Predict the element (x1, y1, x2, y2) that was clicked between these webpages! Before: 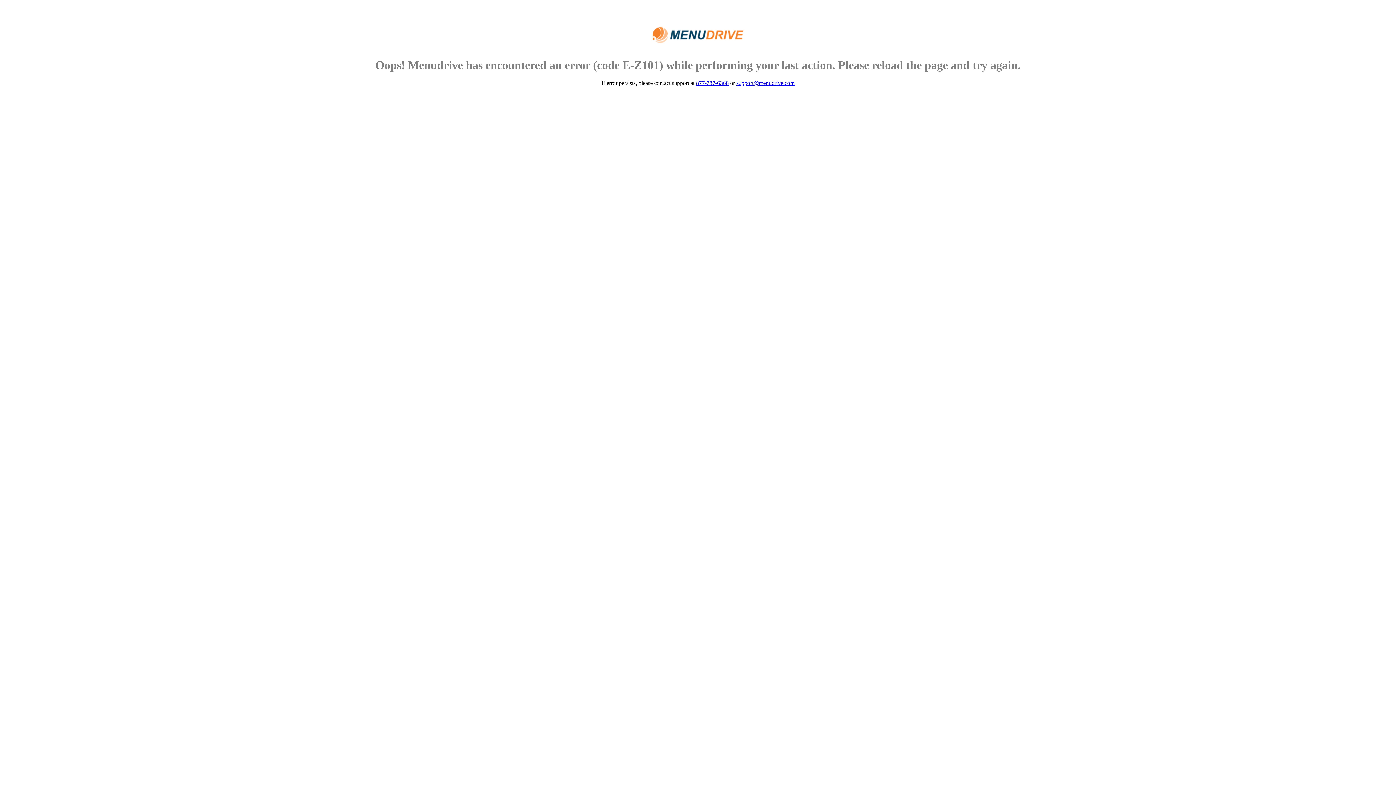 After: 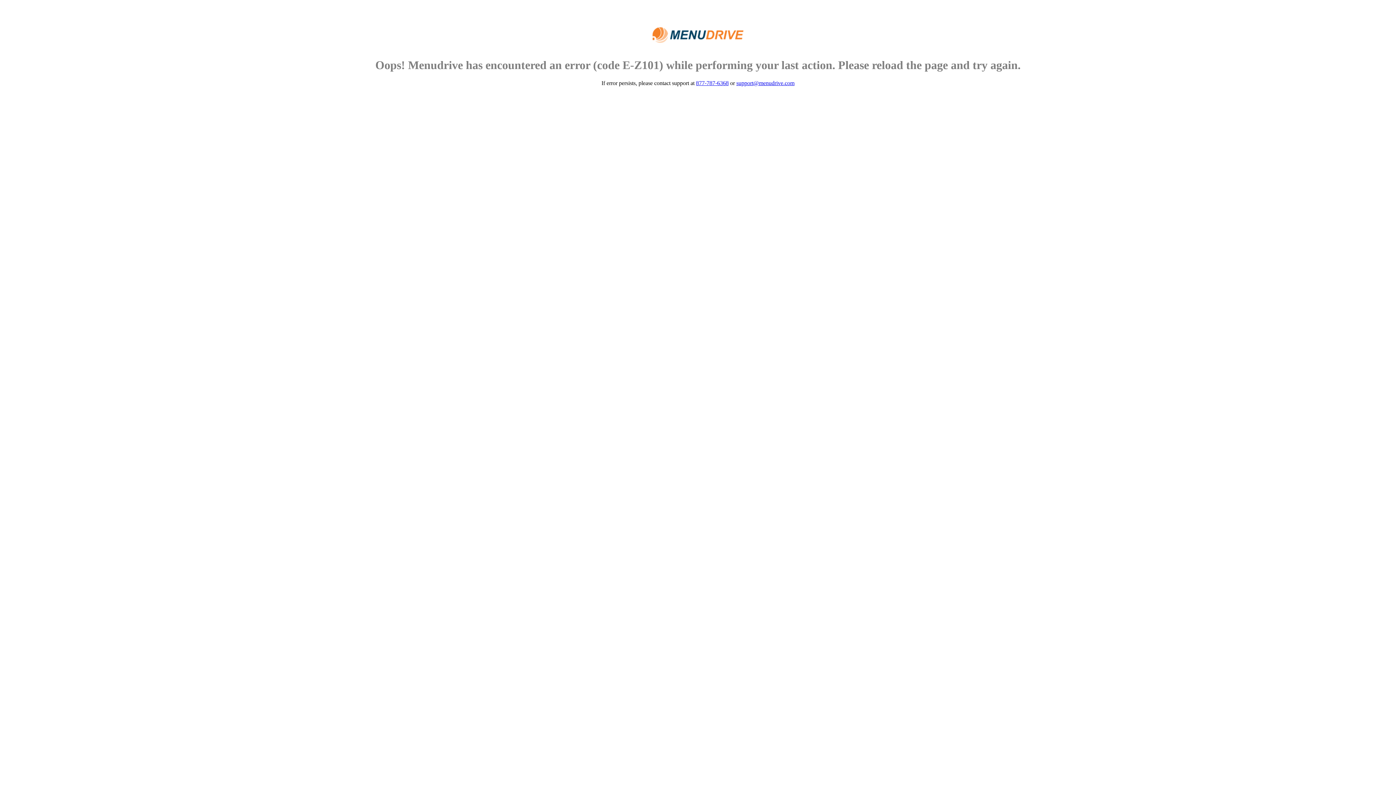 Action: bbox: (696, 79, 728, 86) label: 877-787-6368